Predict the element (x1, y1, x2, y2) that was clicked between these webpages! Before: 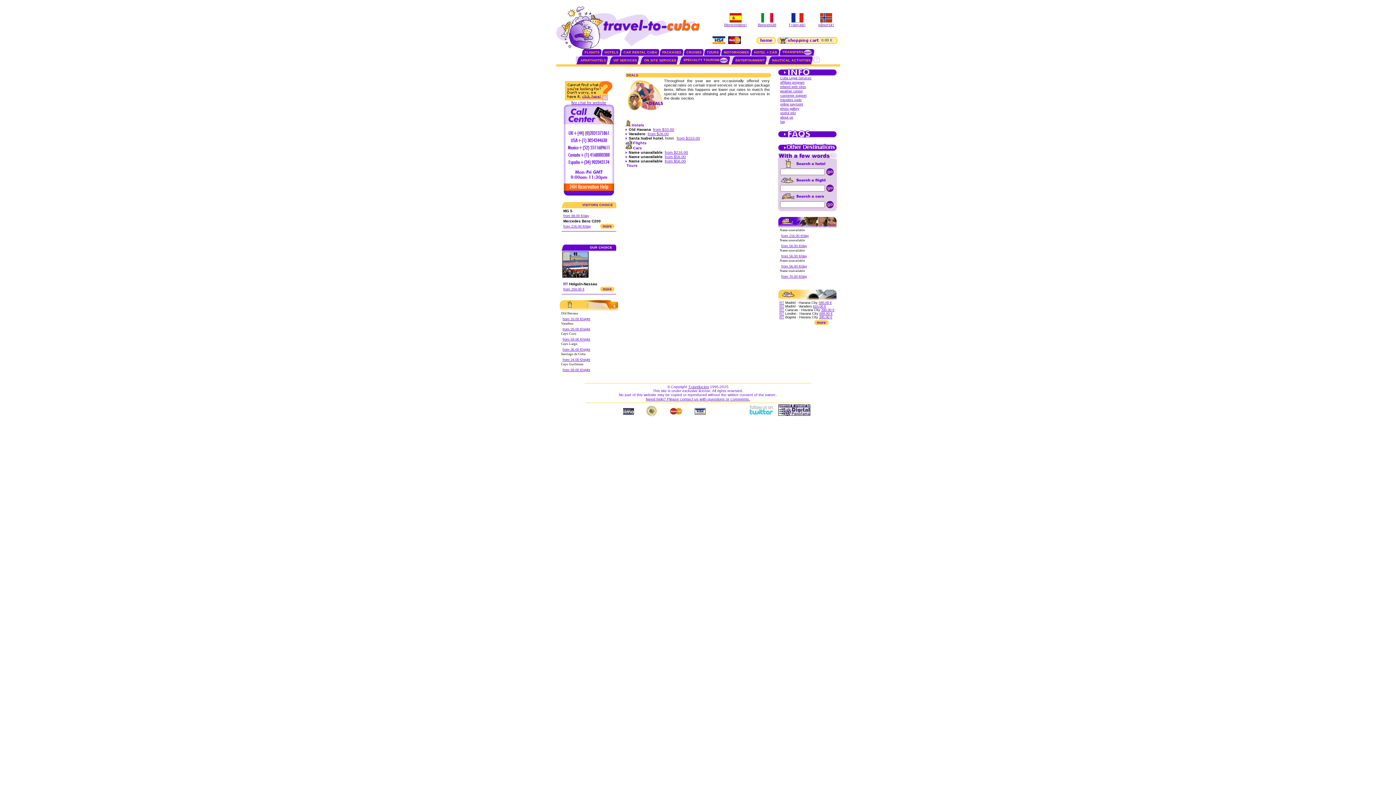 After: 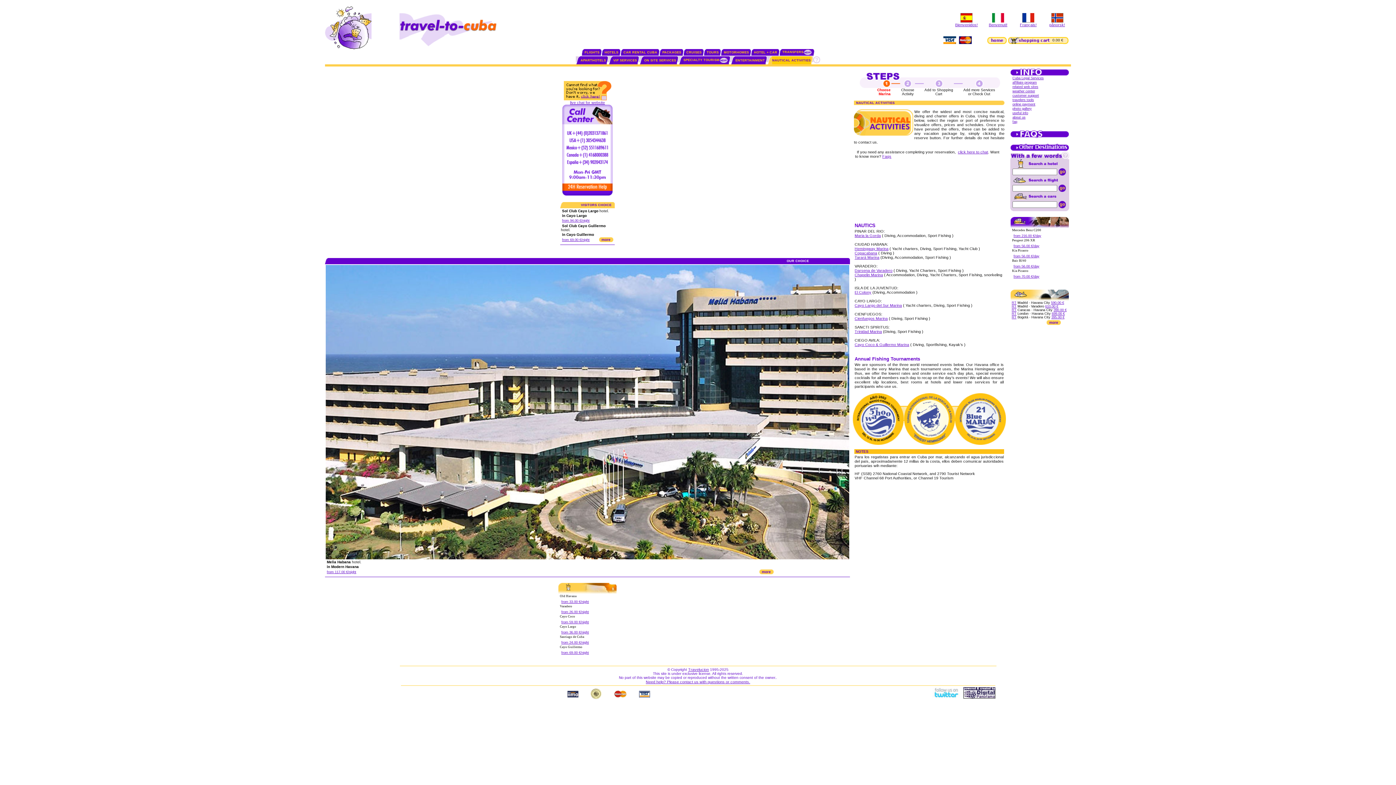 Action: label: NAUTICAL ACTIVITIES bbox: (772, 58, 810, 62)